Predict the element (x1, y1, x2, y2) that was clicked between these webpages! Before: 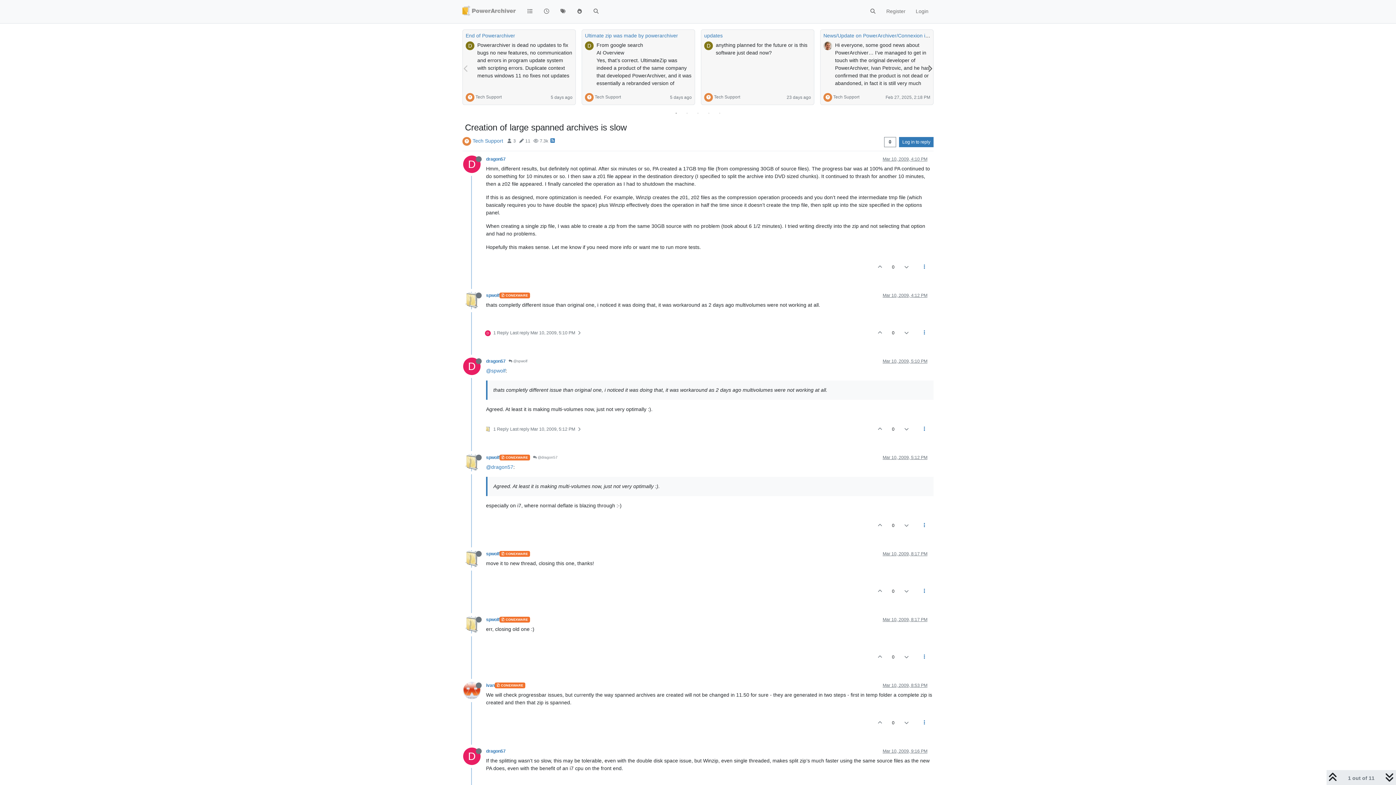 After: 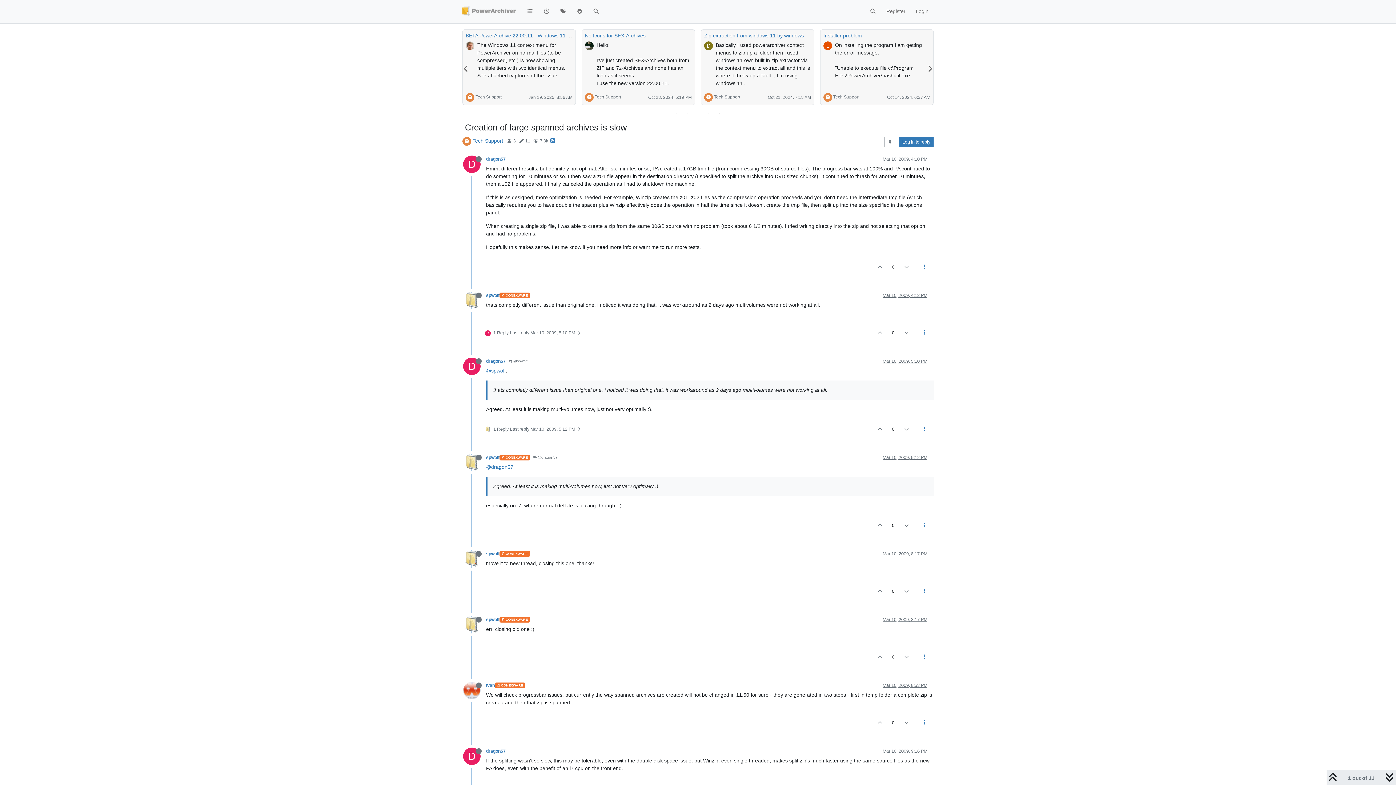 Action: label: 2 of 5 bbox: (683, 109, 690, 117)